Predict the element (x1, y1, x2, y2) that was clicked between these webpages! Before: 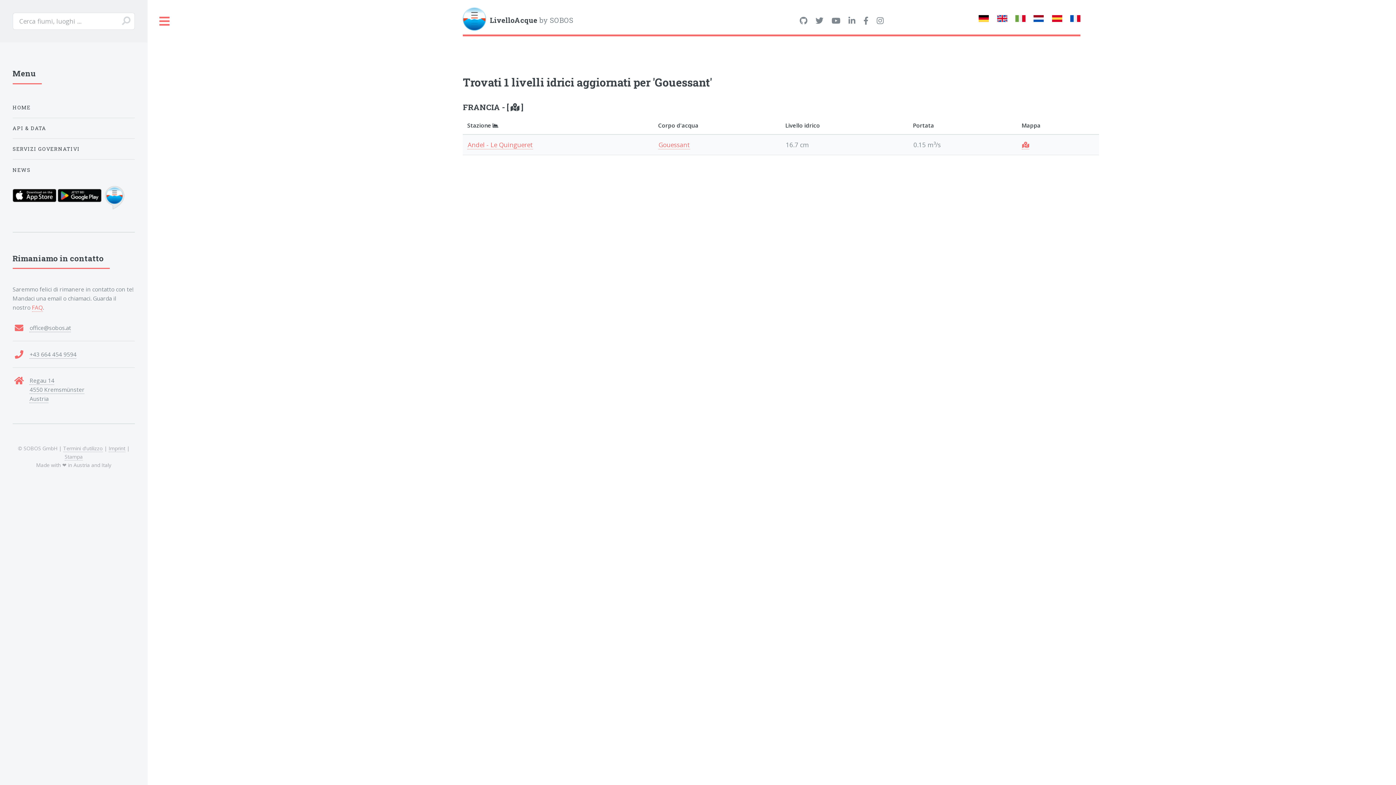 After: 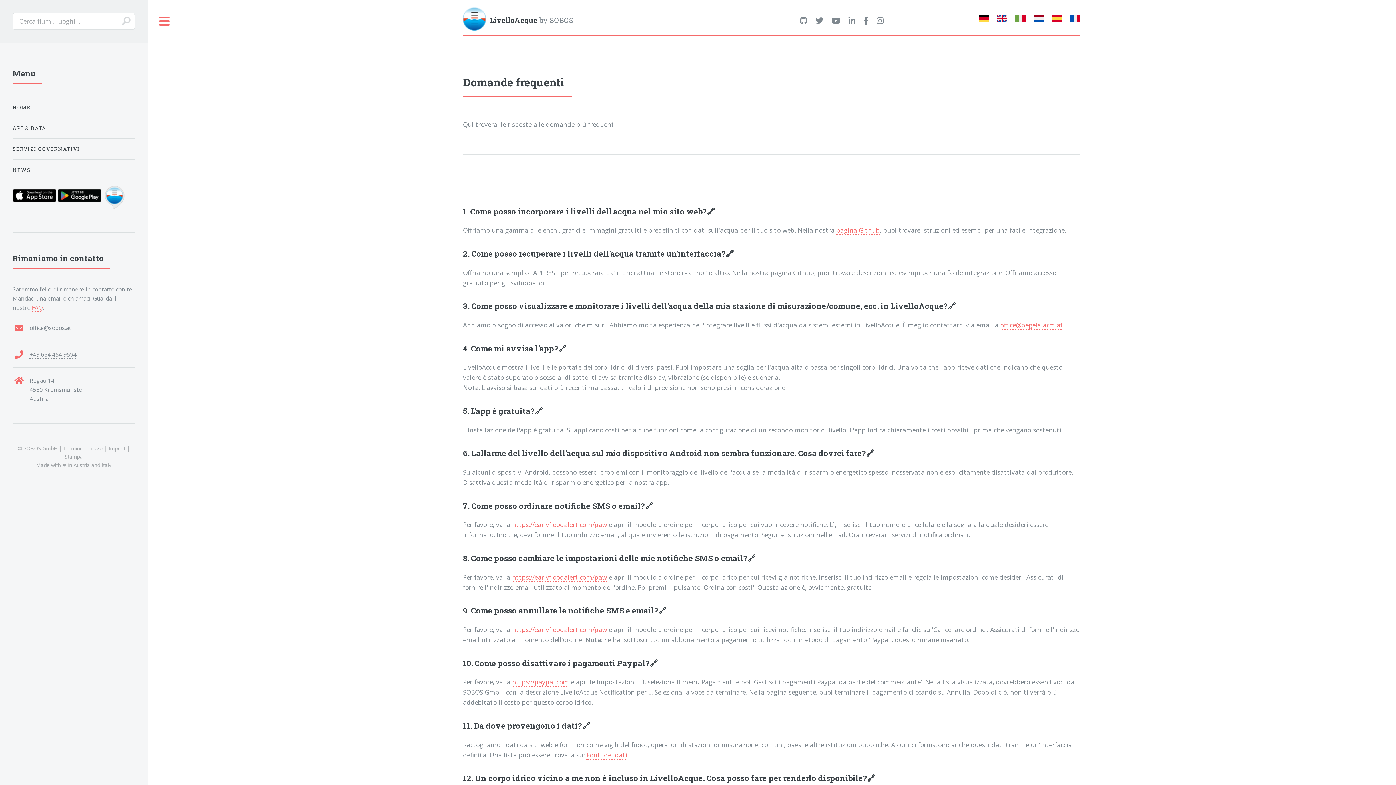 Action: label: FAQ bbox: (31, 303, 42, 311)